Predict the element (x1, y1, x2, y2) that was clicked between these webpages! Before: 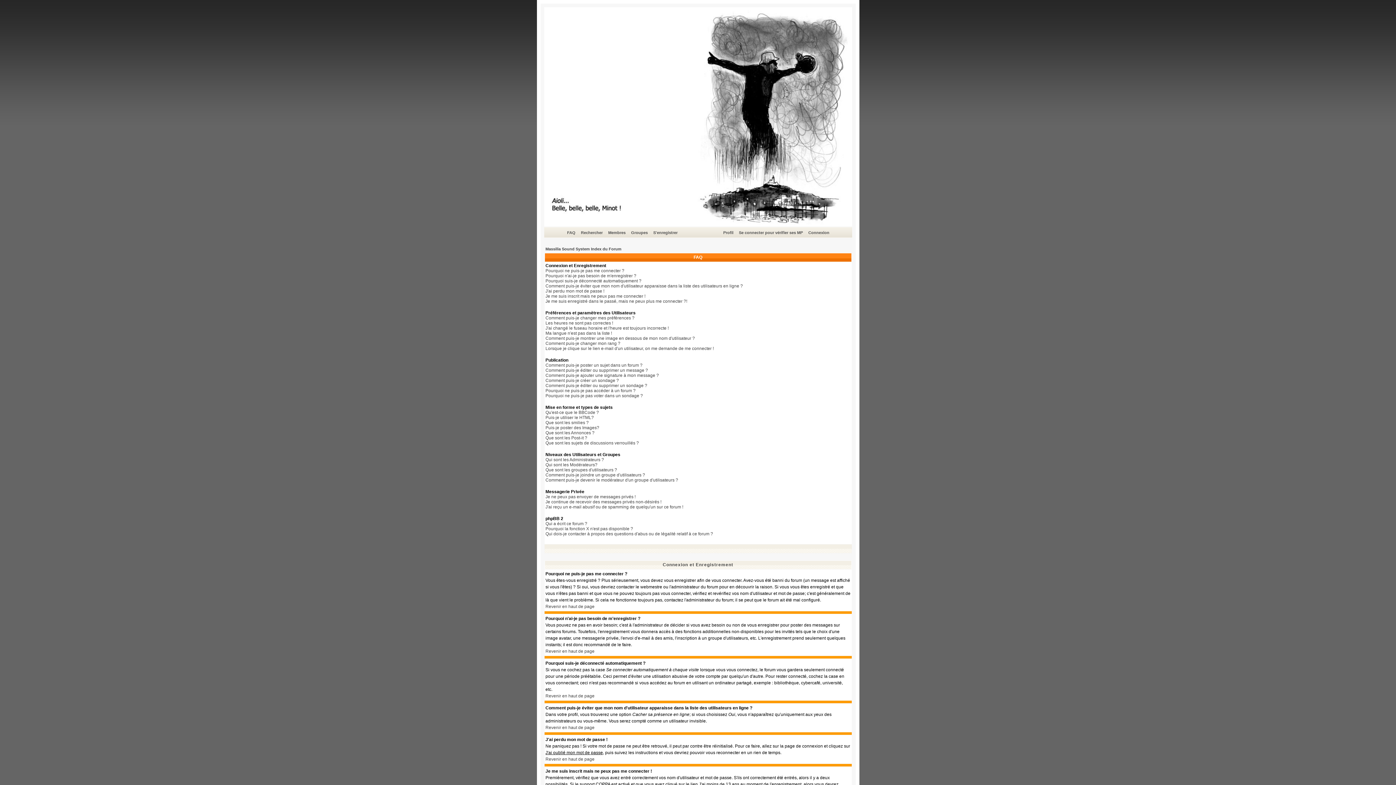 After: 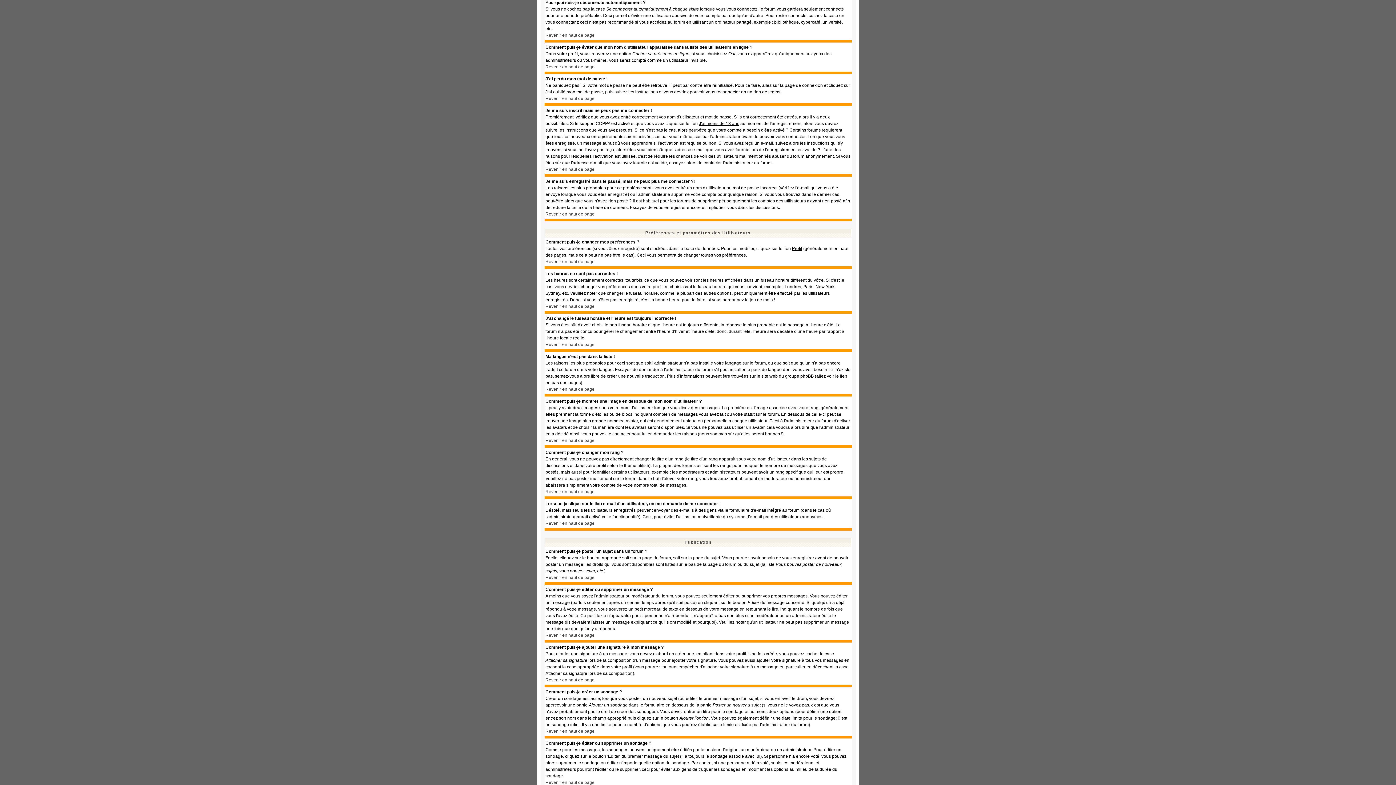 Action: bbox: (545, 278, 641, 283) label: Pourquoi suis-je déconnecté automatiquement ?